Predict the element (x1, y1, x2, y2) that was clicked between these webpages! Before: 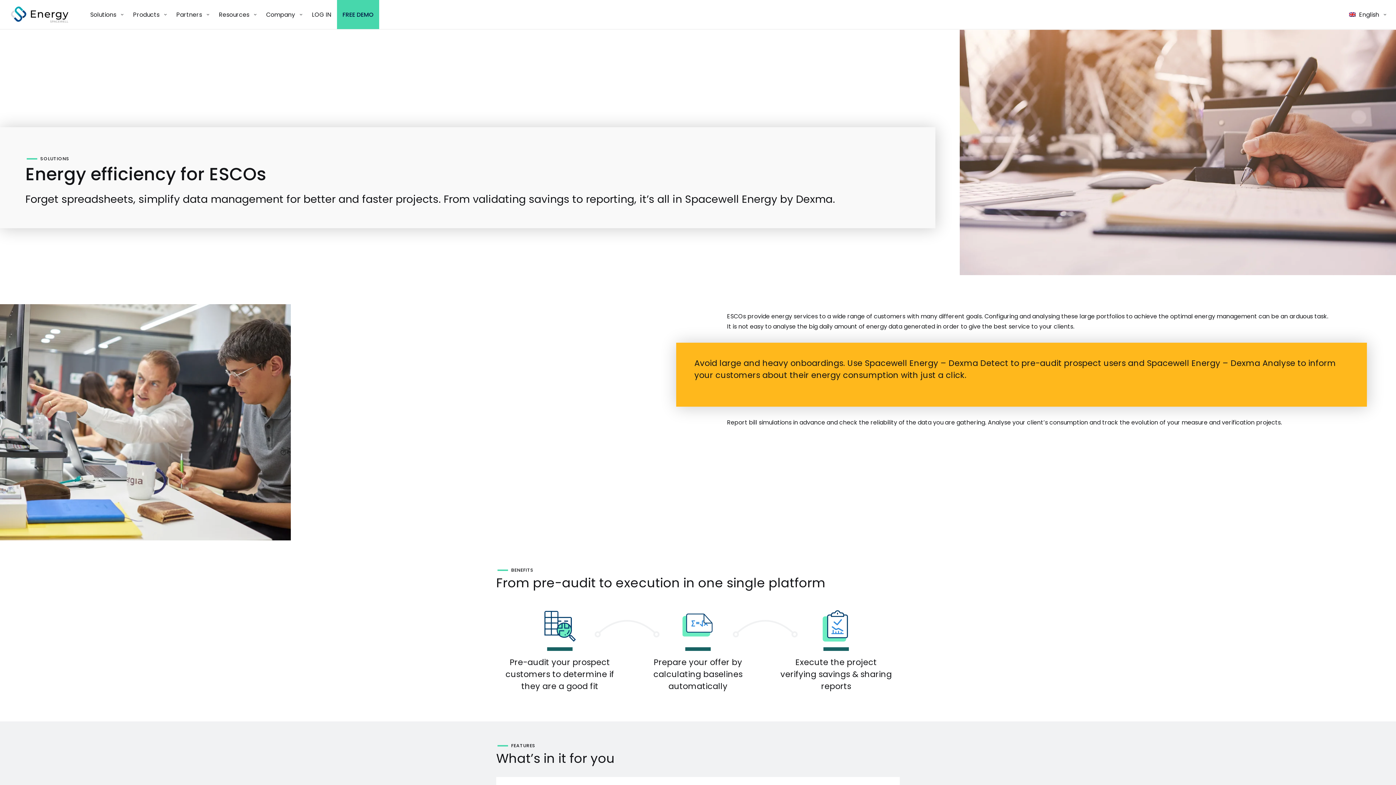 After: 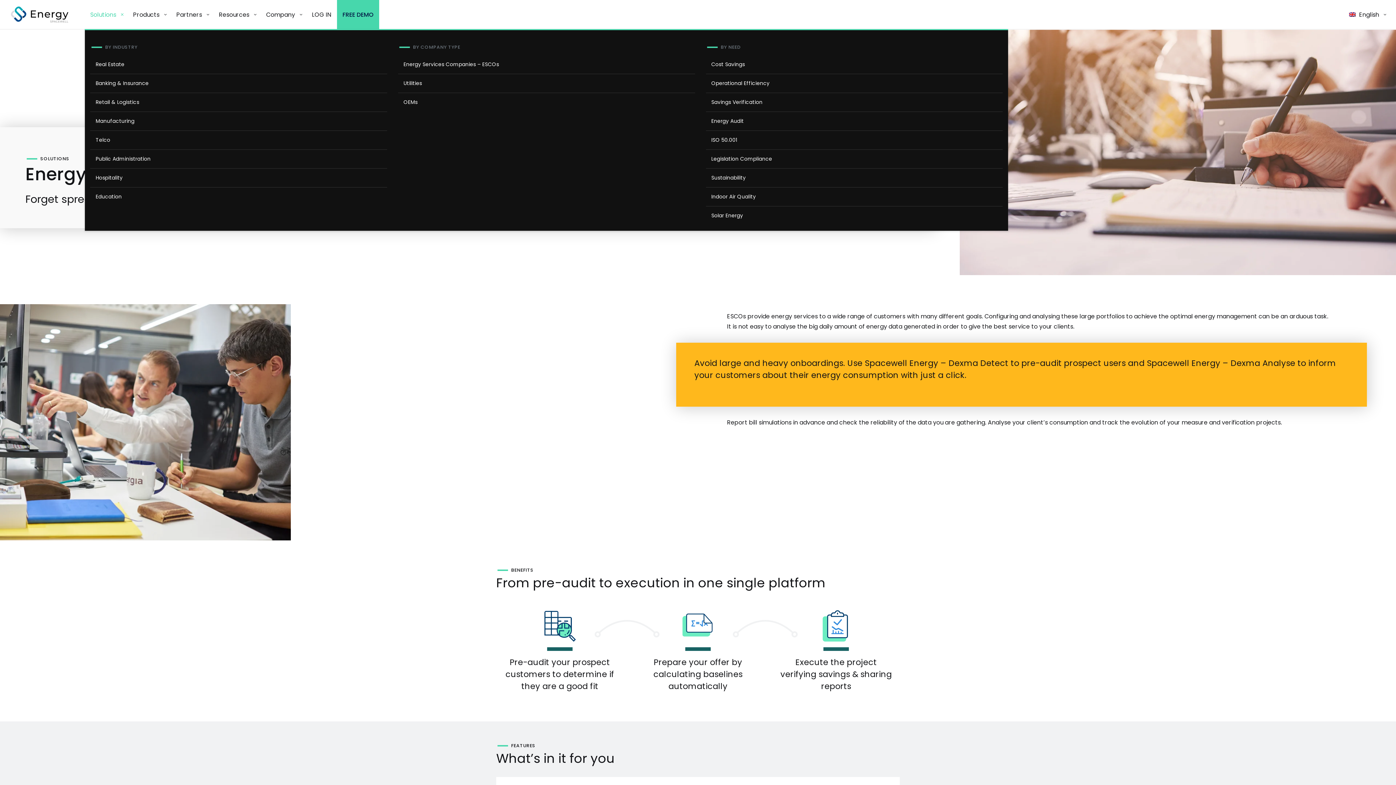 Action: label: Solutions bbox: (84, 0, 127, 29)